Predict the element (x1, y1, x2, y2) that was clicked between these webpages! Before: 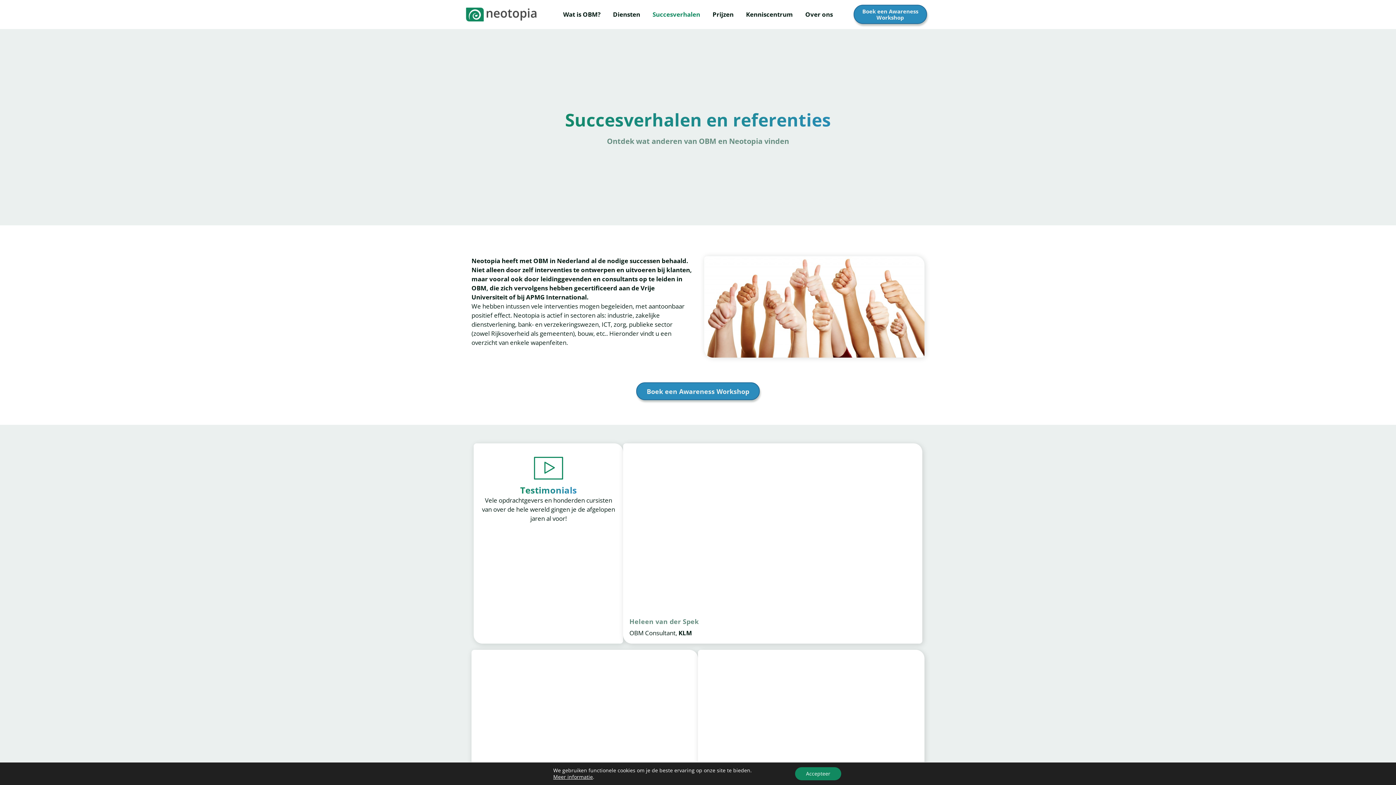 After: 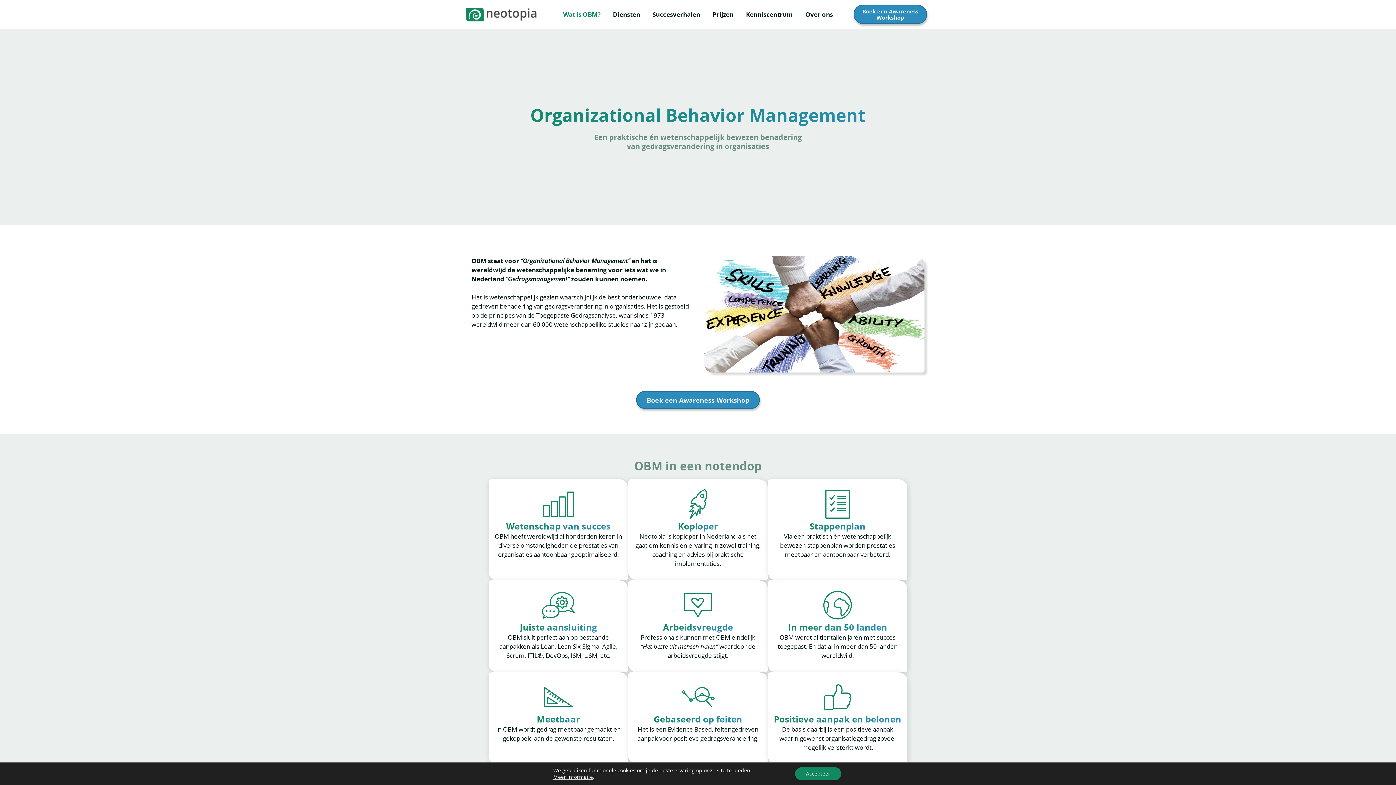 Action: label: Wat is OBM? bbox: (557, 7, 606, 21)